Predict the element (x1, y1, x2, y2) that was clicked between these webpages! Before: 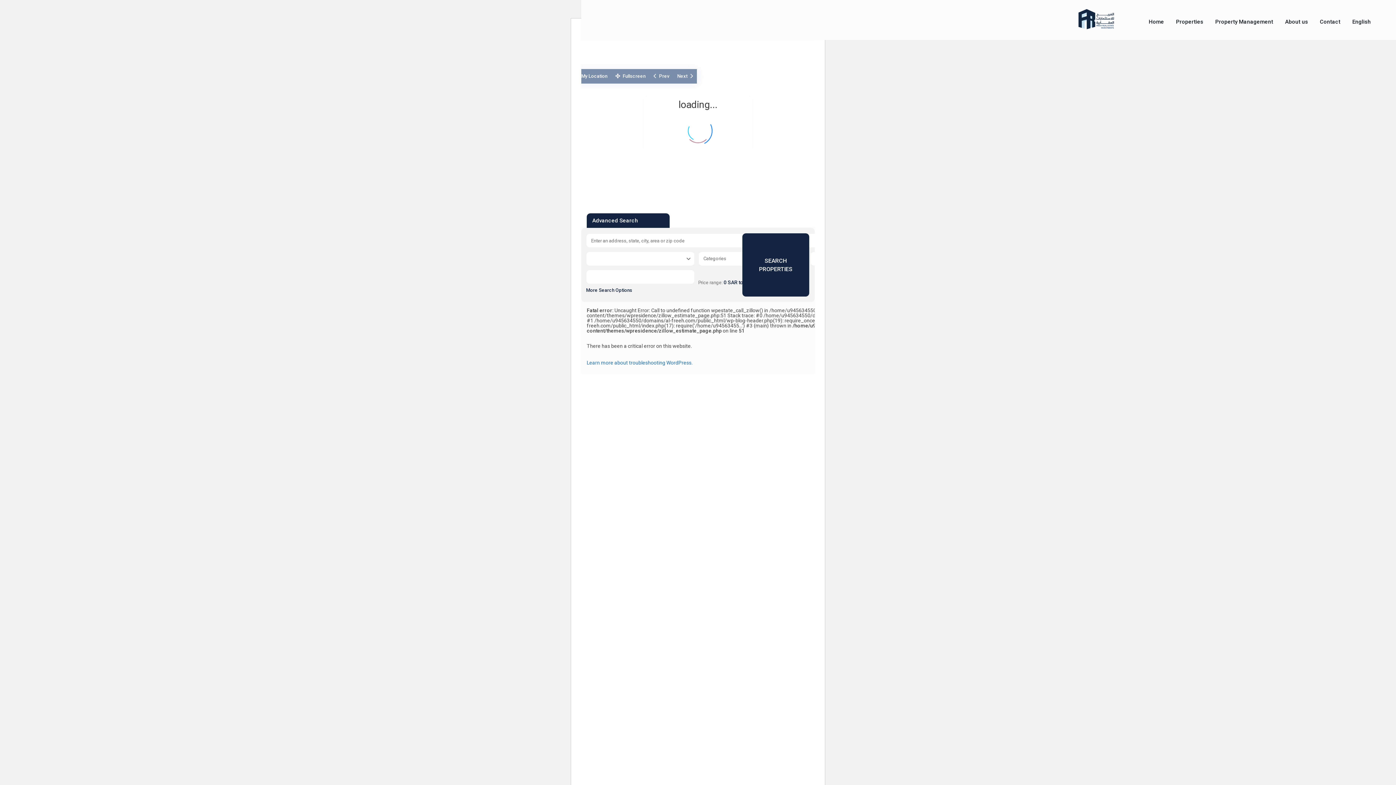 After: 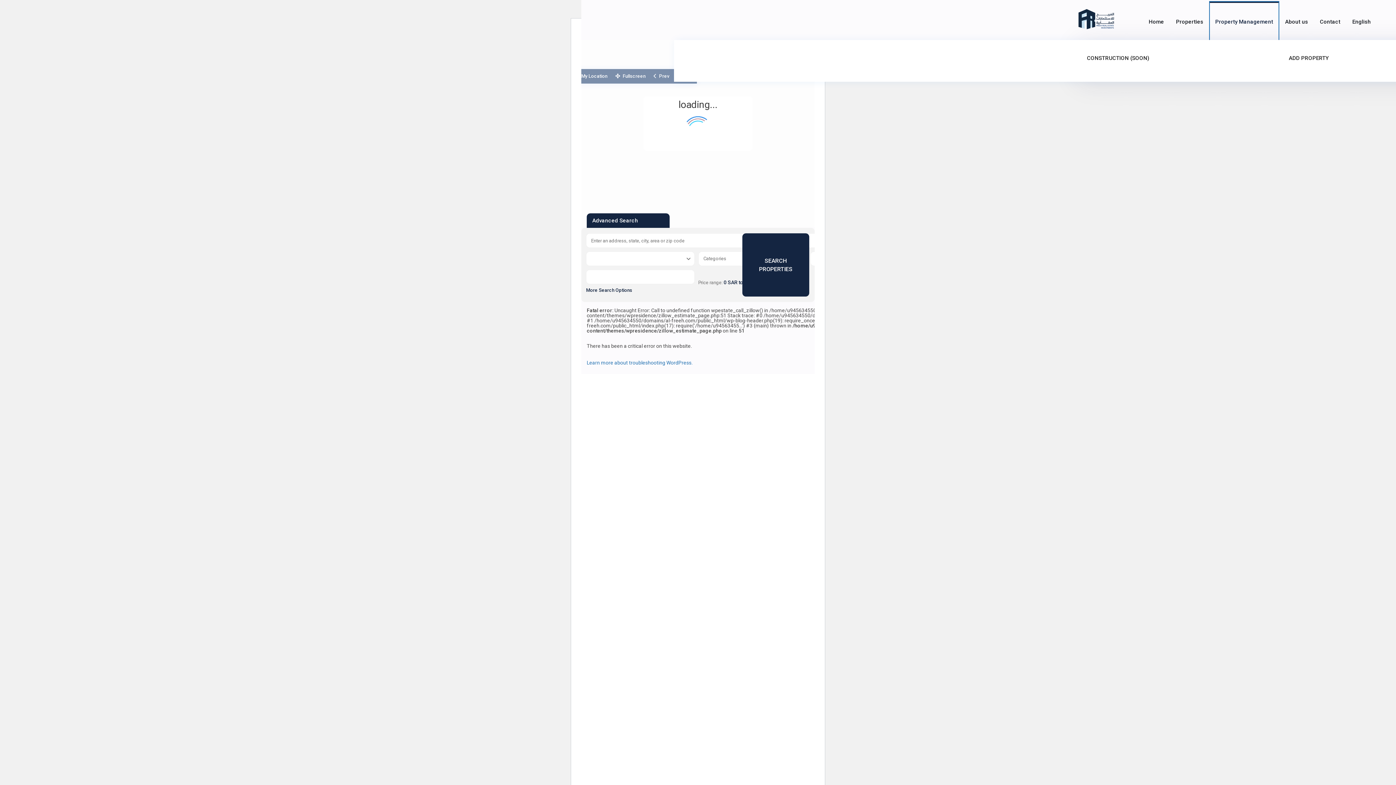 Action: label: Property Management bbox: (1210, 1, 1278, 41)